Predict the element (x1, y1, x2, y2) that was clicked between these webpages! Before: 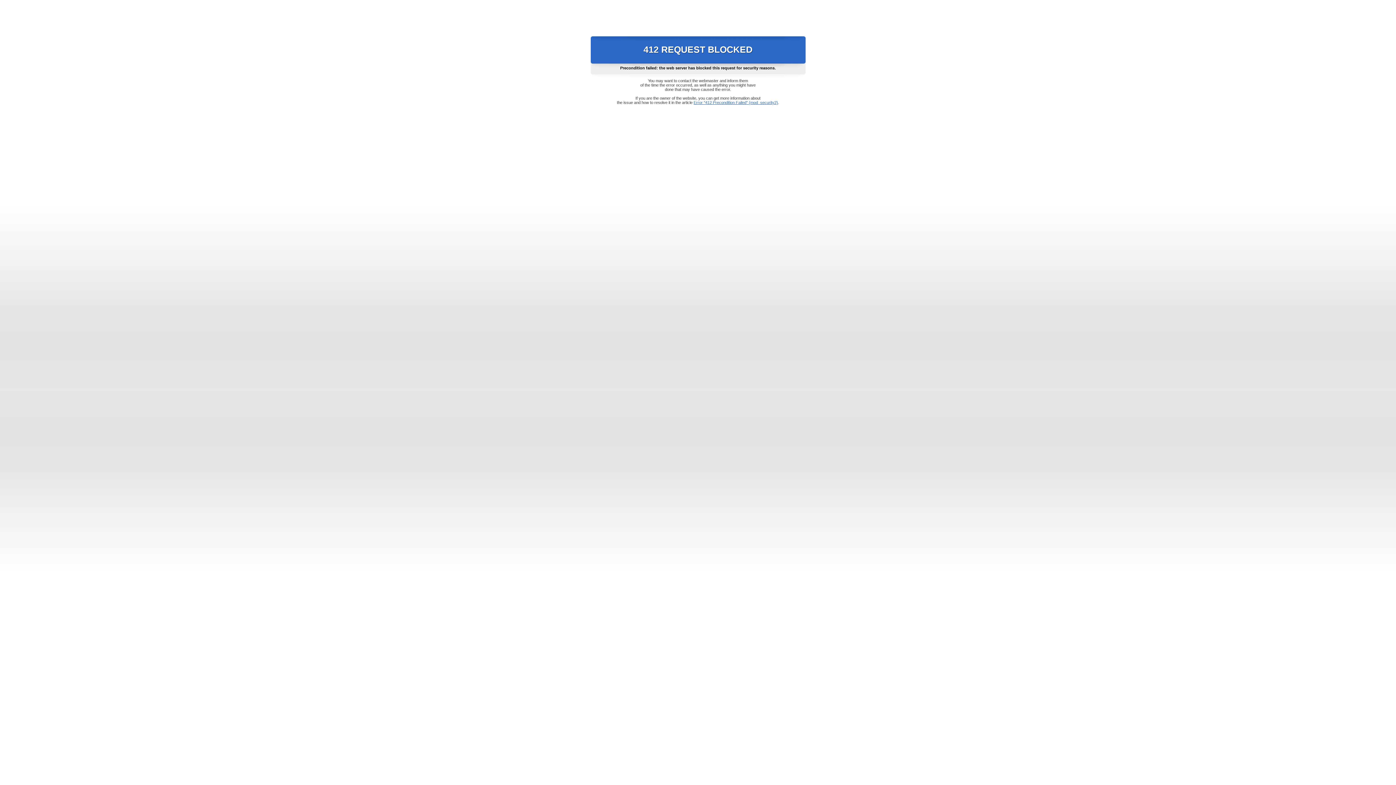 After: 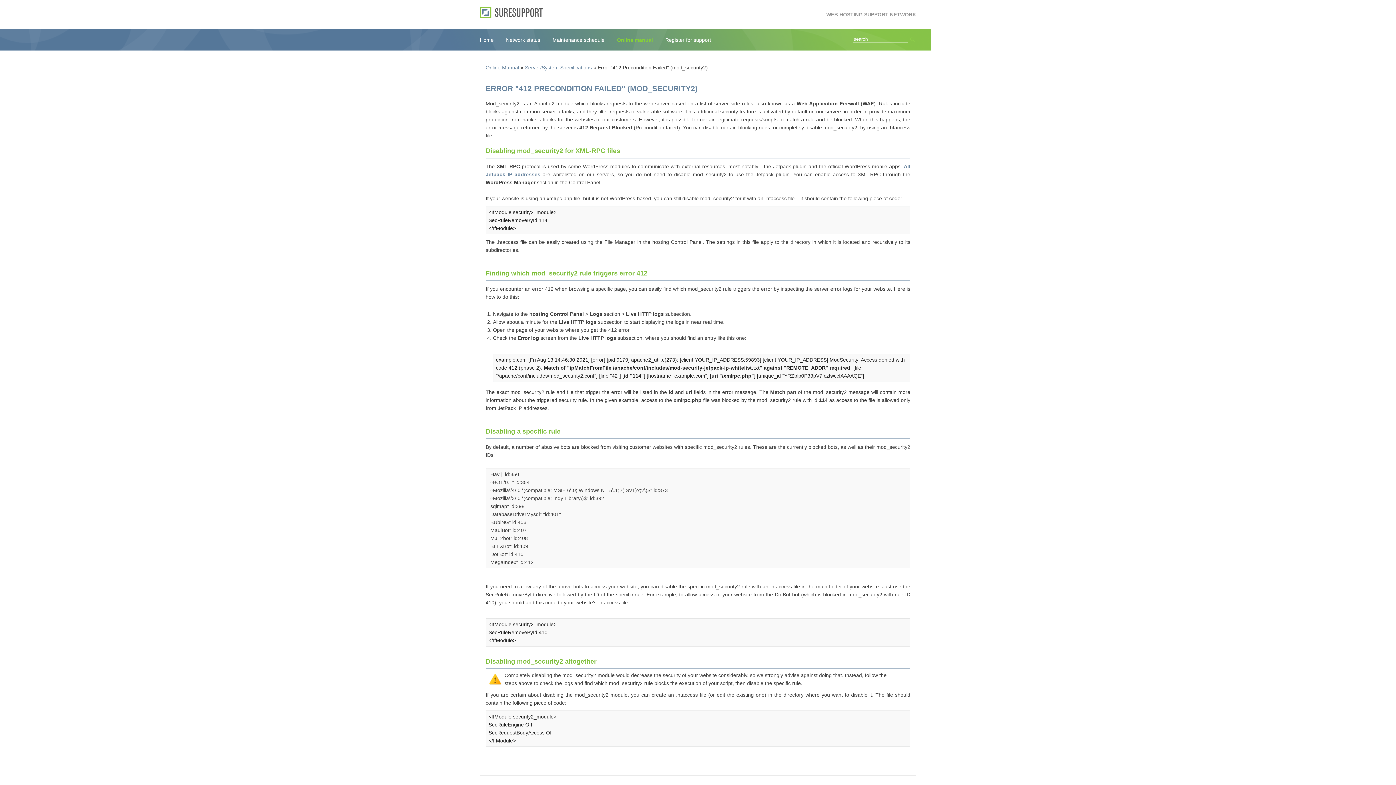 Action: bbox: (693, 100, 778, 104) label: Error "412 Precondition Failed" (mod_security2)